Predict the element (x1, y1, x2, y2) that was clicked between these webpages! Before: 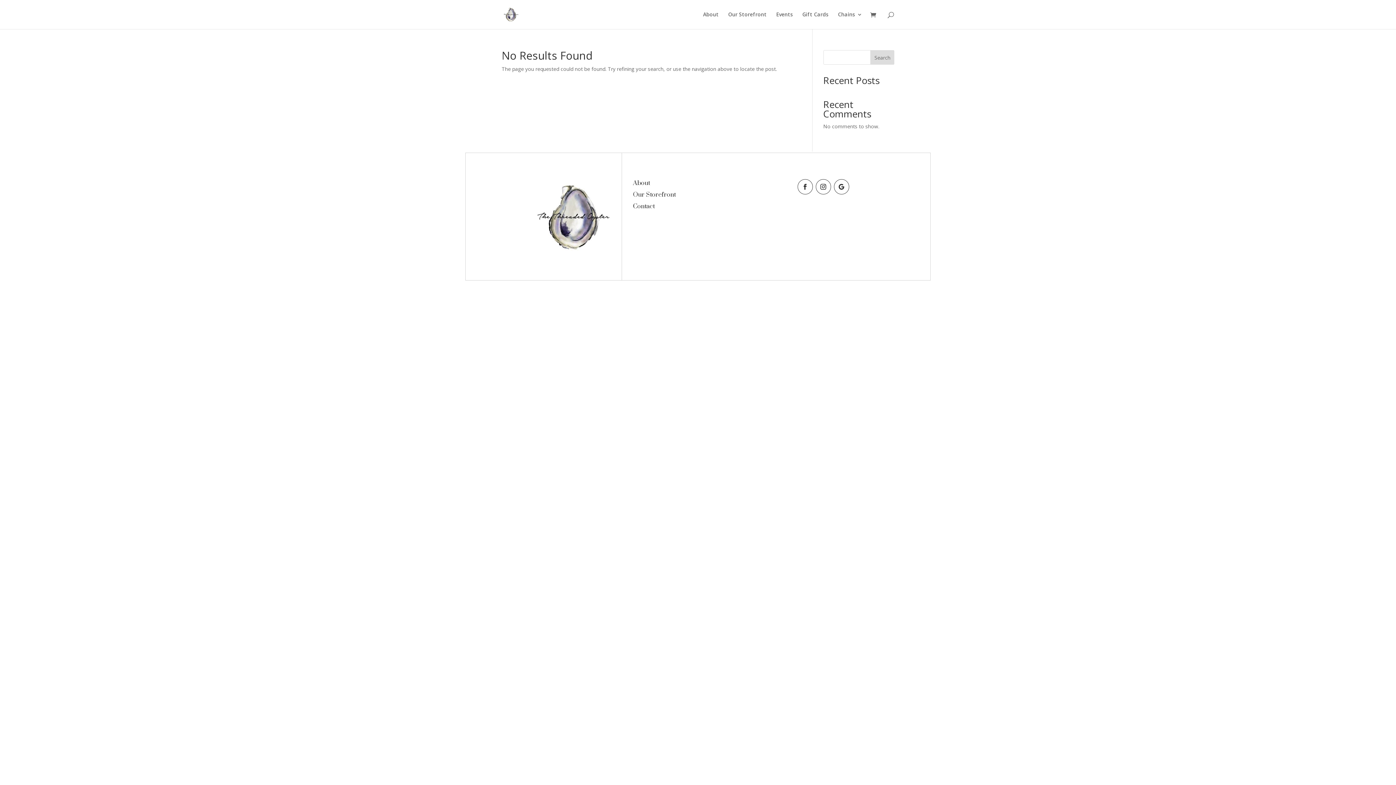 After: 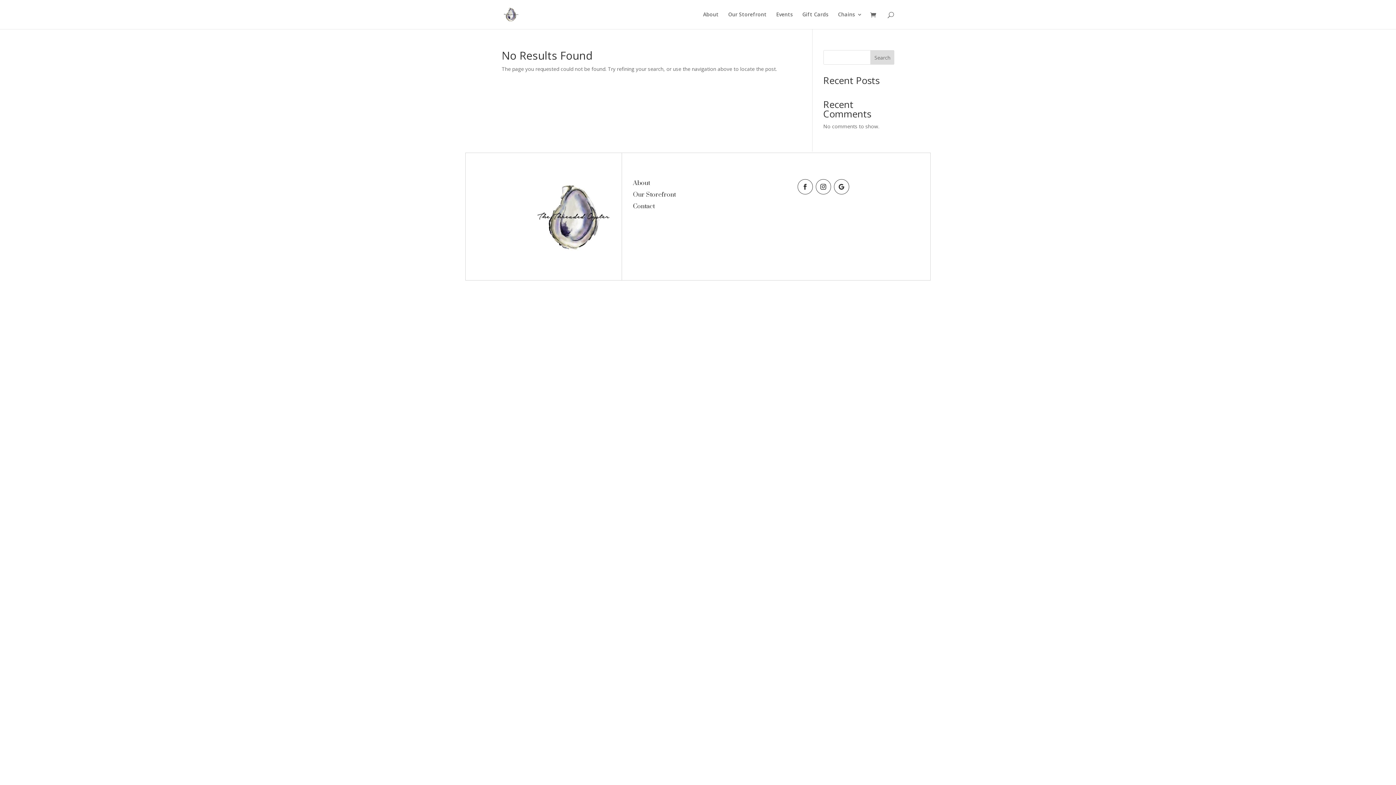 Action: bbox: (815, 179, 831, 194)